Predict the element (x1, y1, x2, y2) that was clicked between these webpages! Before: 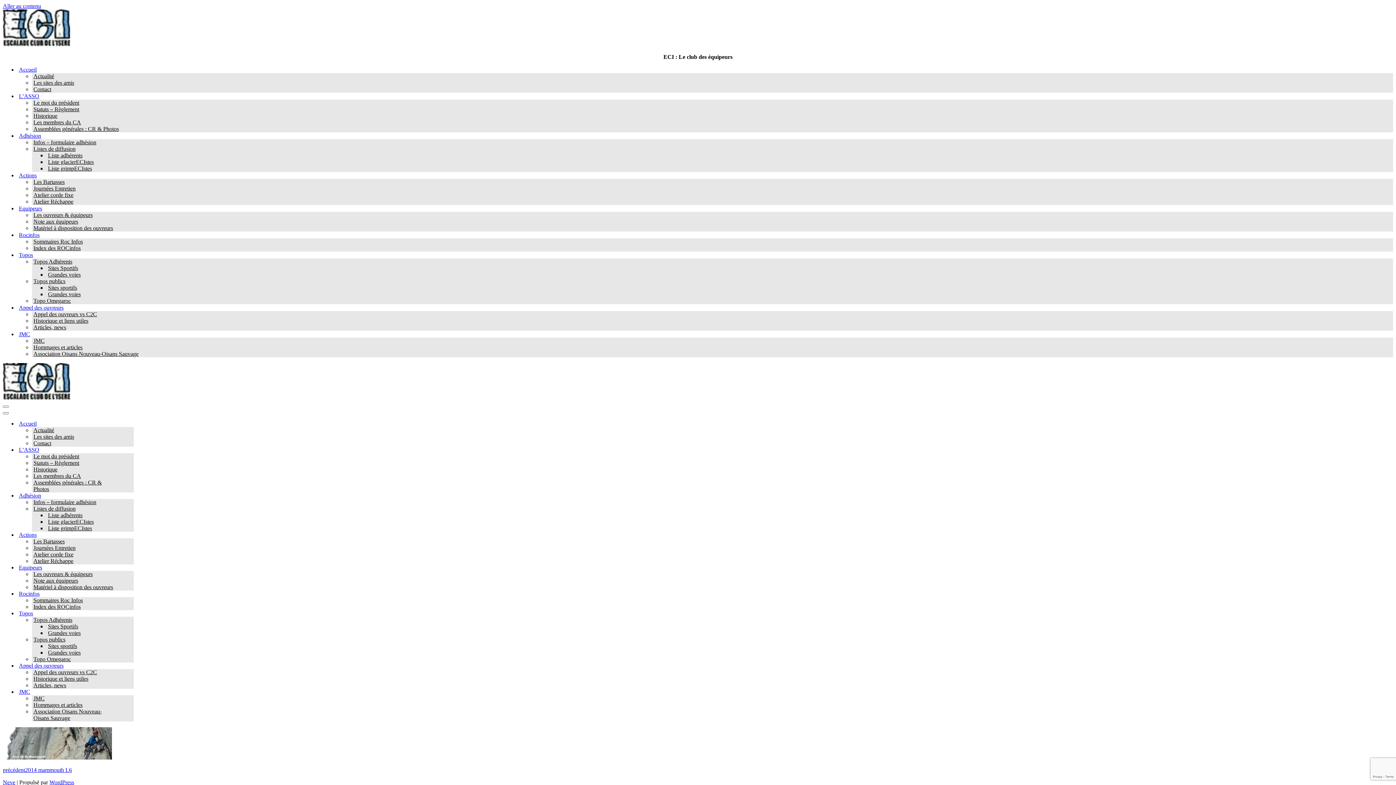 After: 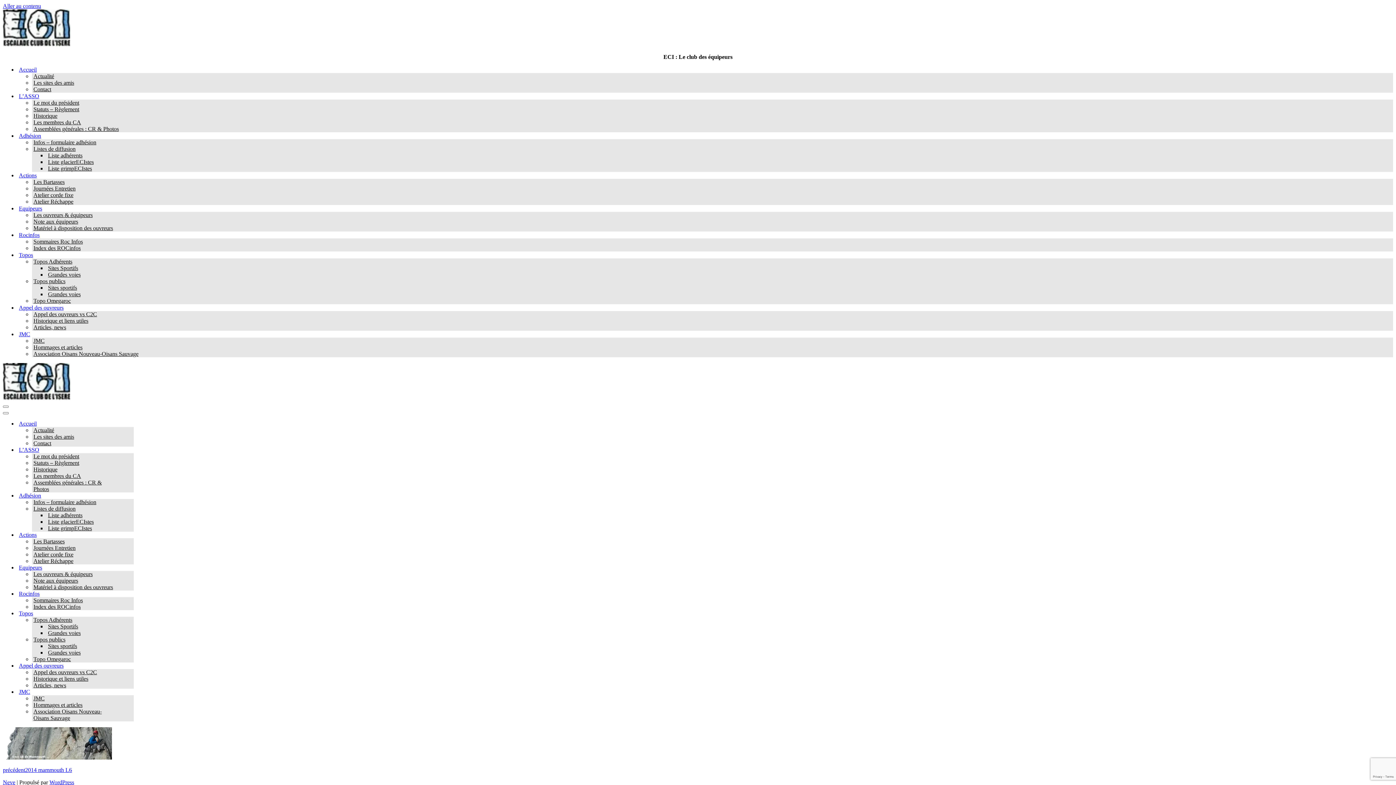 Action: bbox: (18, 205, 42, 212) label: Equipeurs